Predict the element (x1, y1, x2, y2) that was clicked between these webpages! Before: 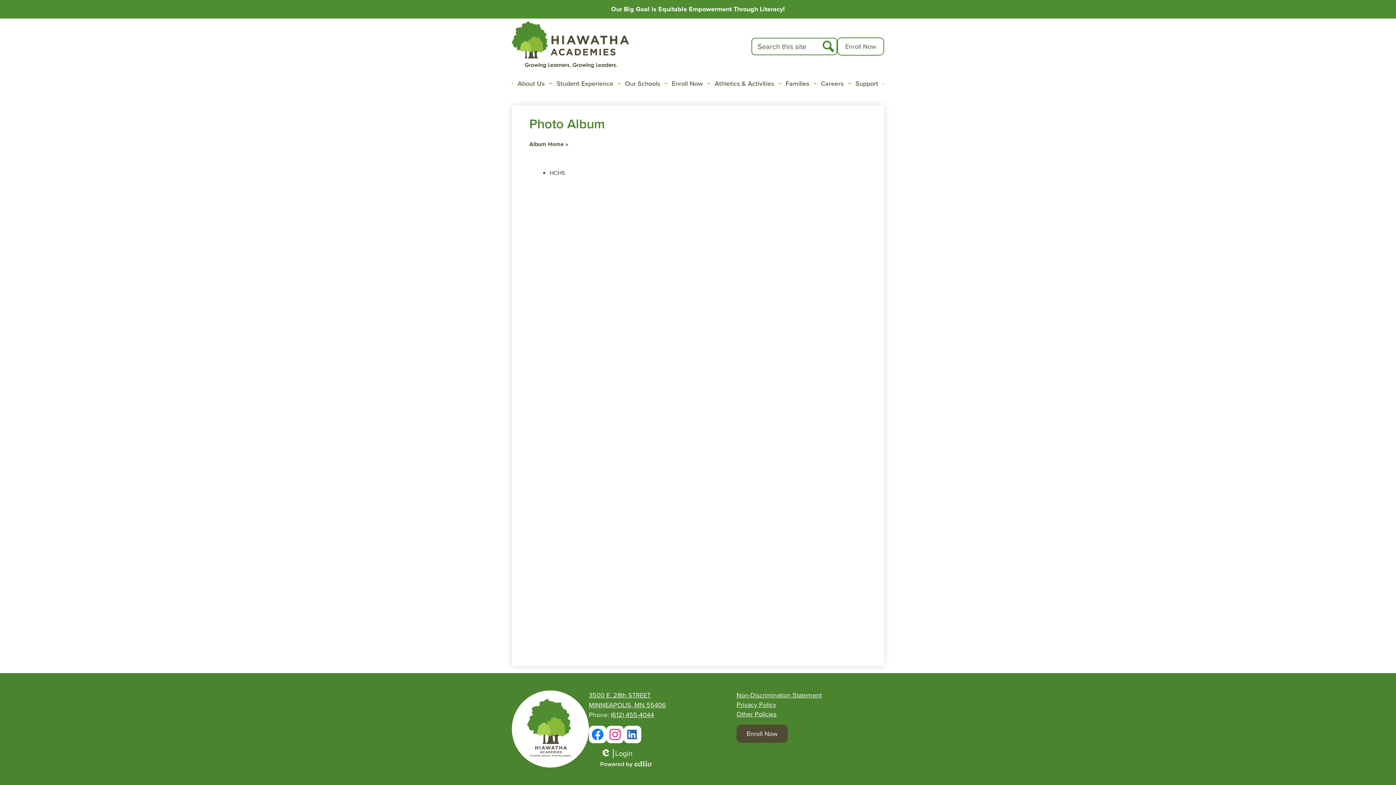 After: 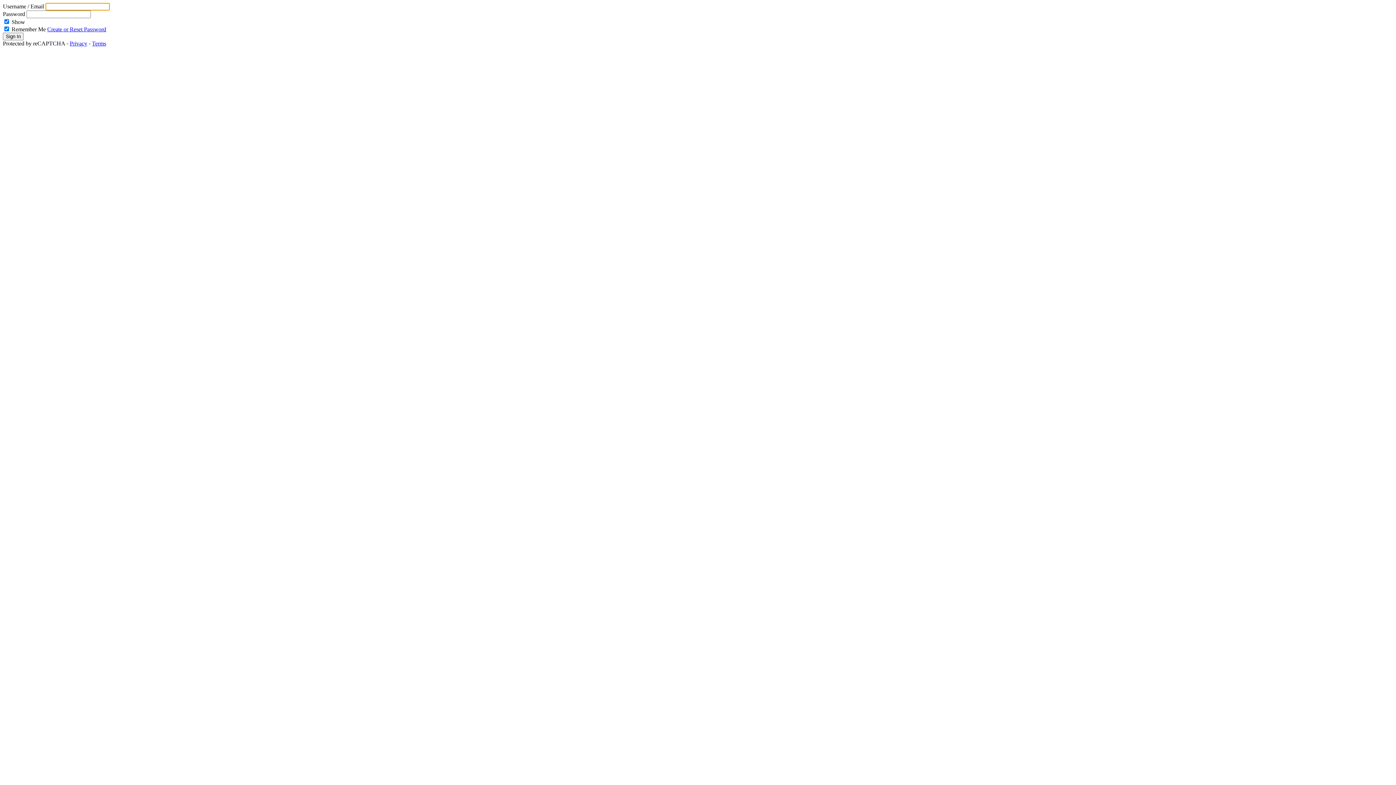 Action: label: Edlio
Login bbox: (600, 749, 632, 758)